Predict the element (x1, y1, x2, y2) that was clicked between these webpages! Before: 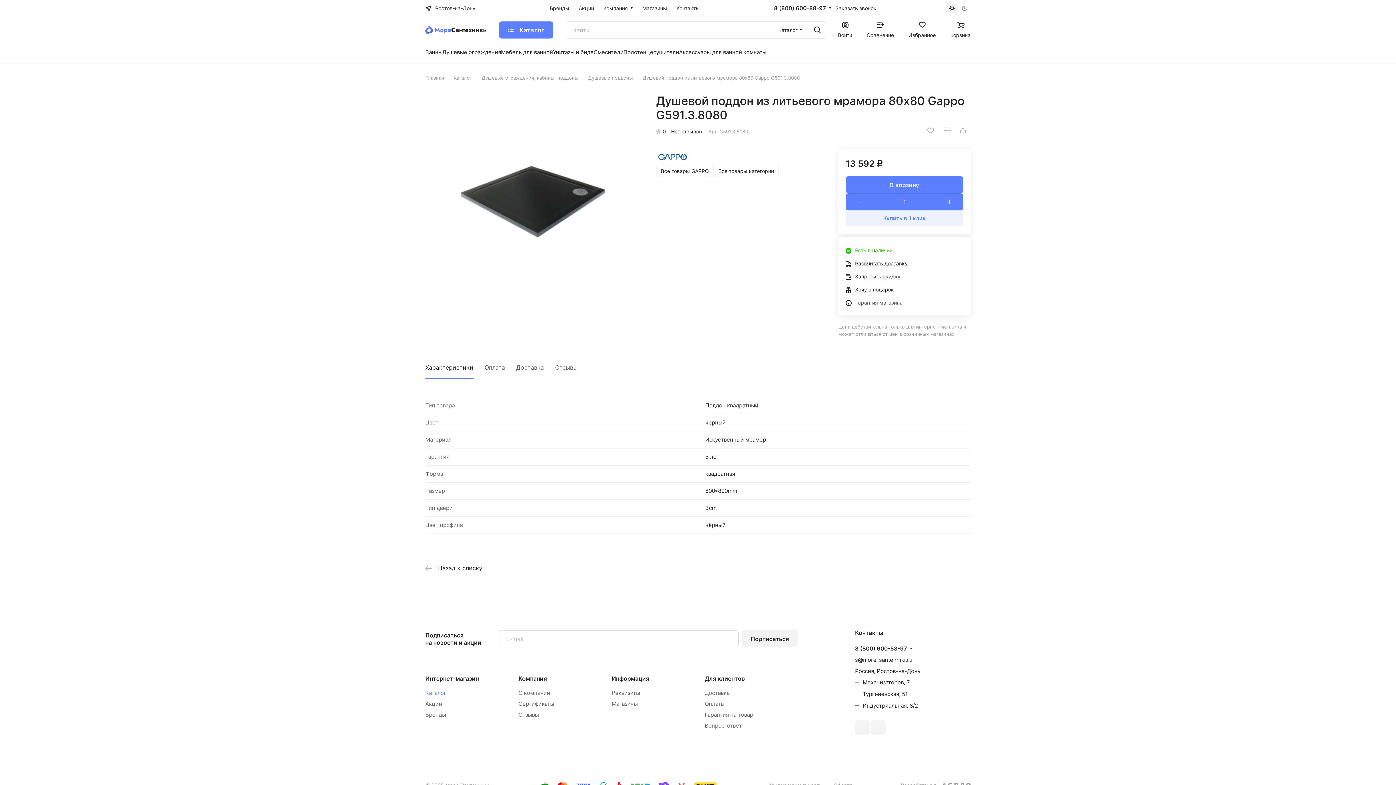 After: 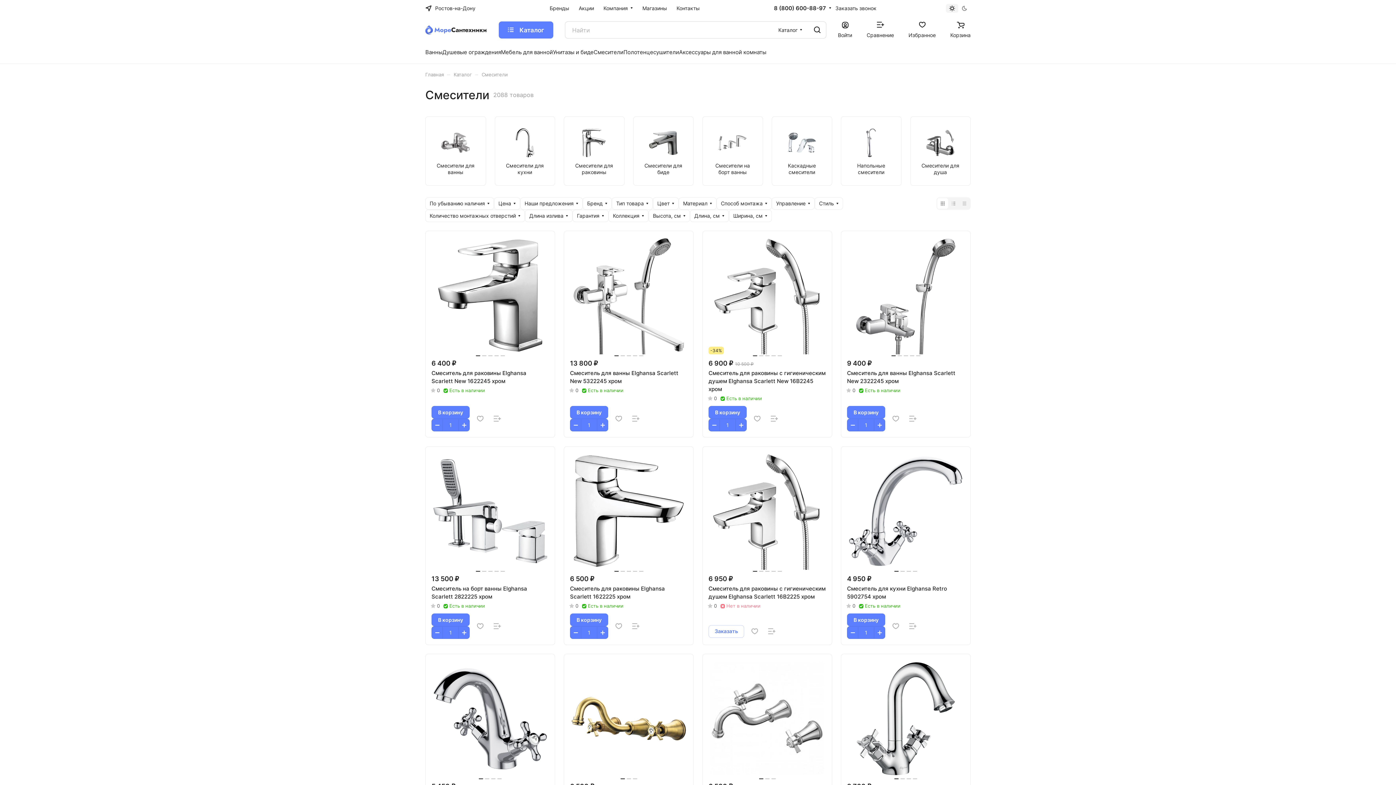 Action: label: Смесители bbox: (593, 47, 623, 56)